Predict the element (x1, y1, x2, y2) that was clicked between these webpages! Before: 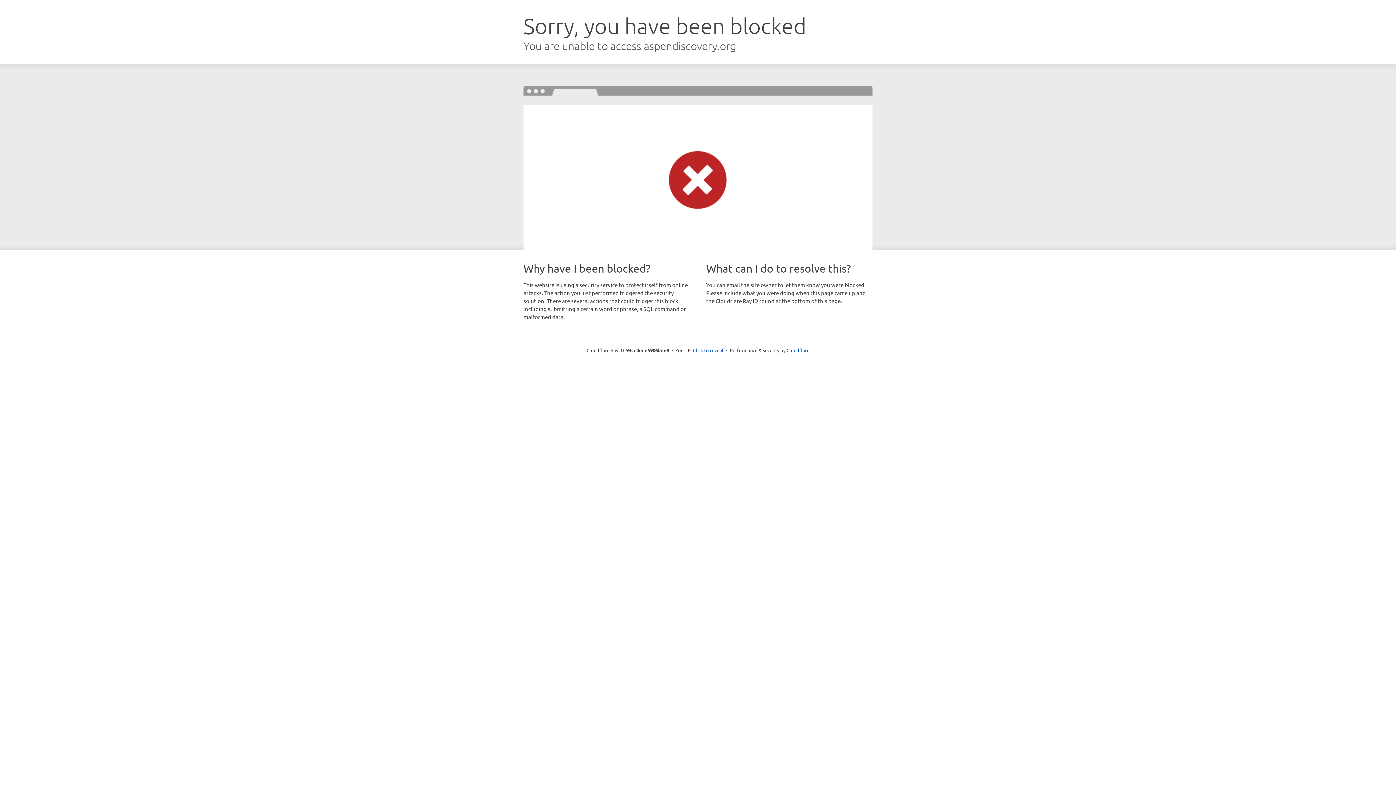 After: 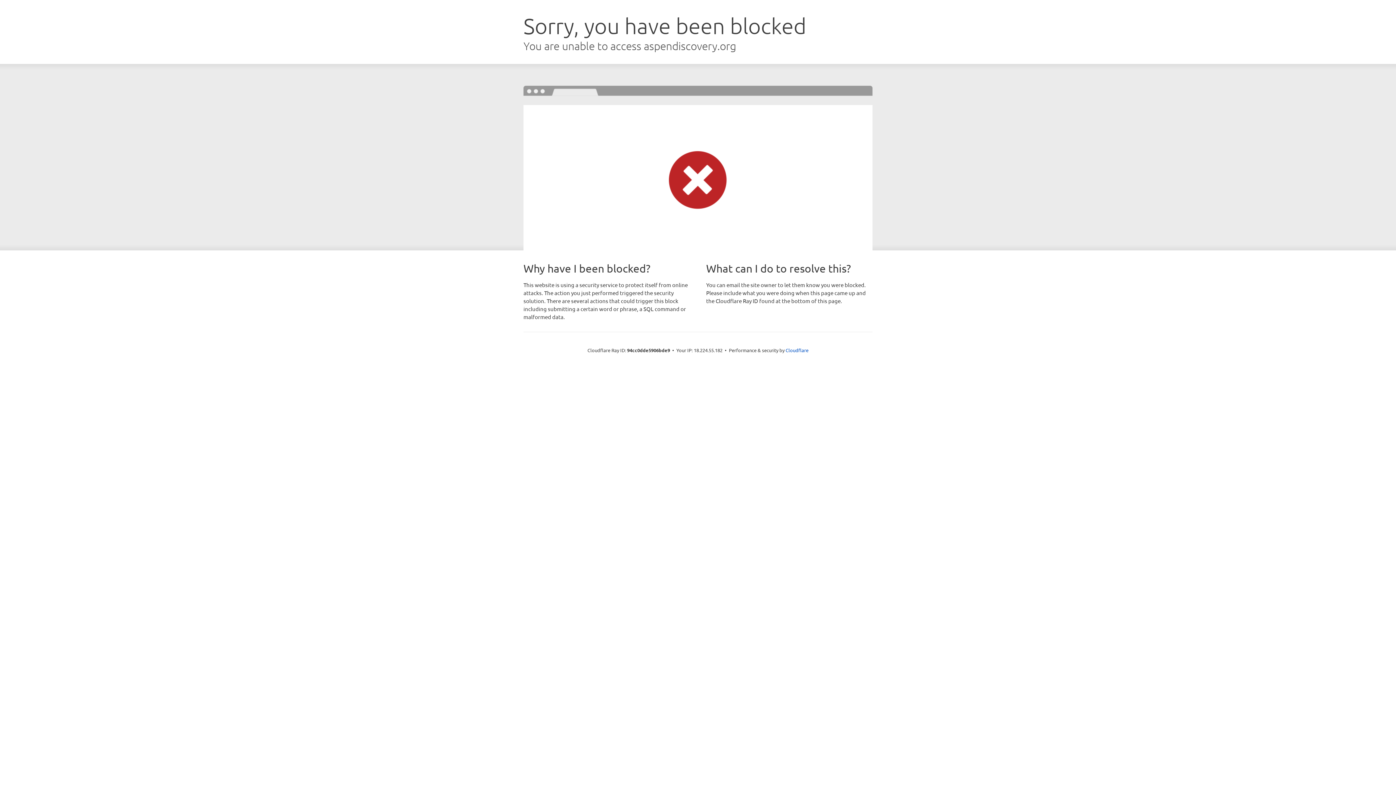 Action: bbox: (693, 346, 723, 353) label: Click to reveal